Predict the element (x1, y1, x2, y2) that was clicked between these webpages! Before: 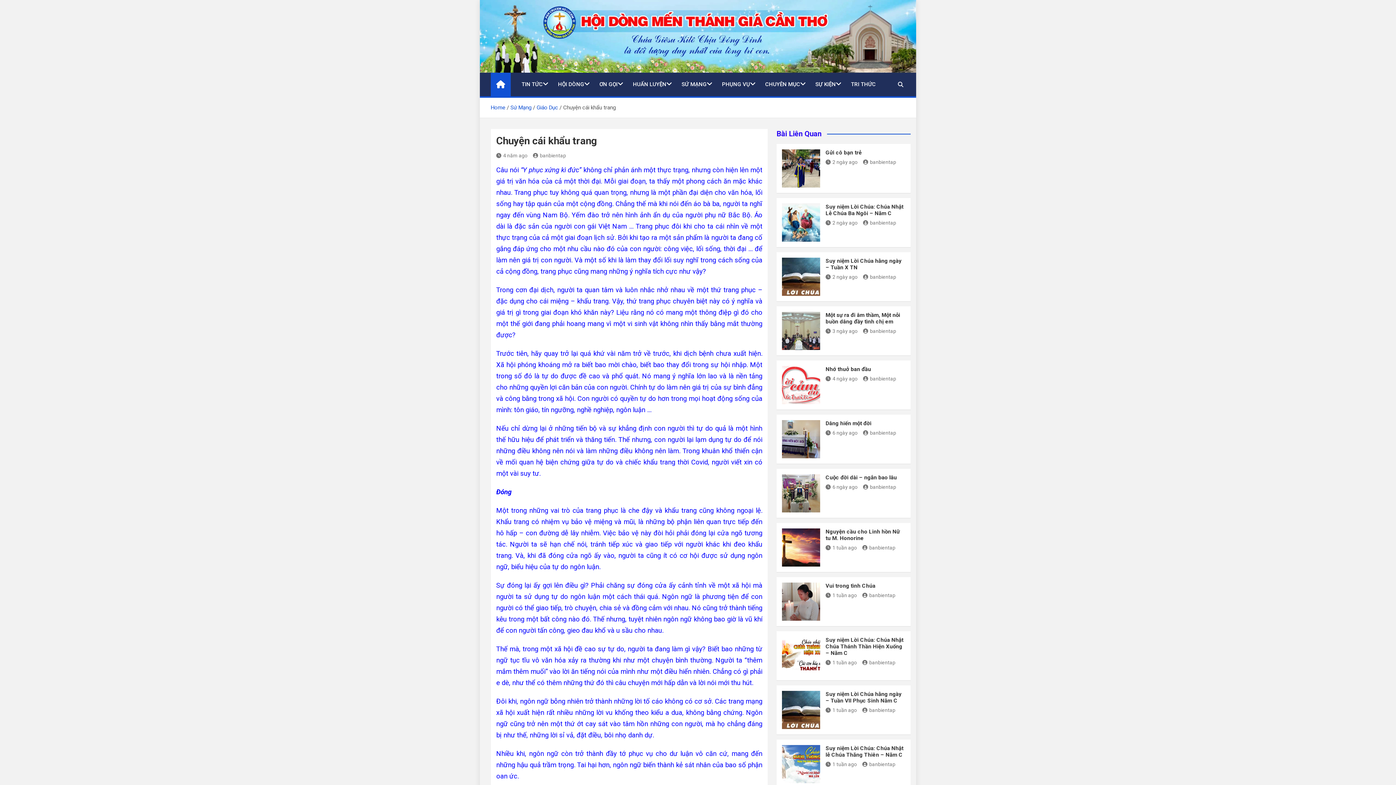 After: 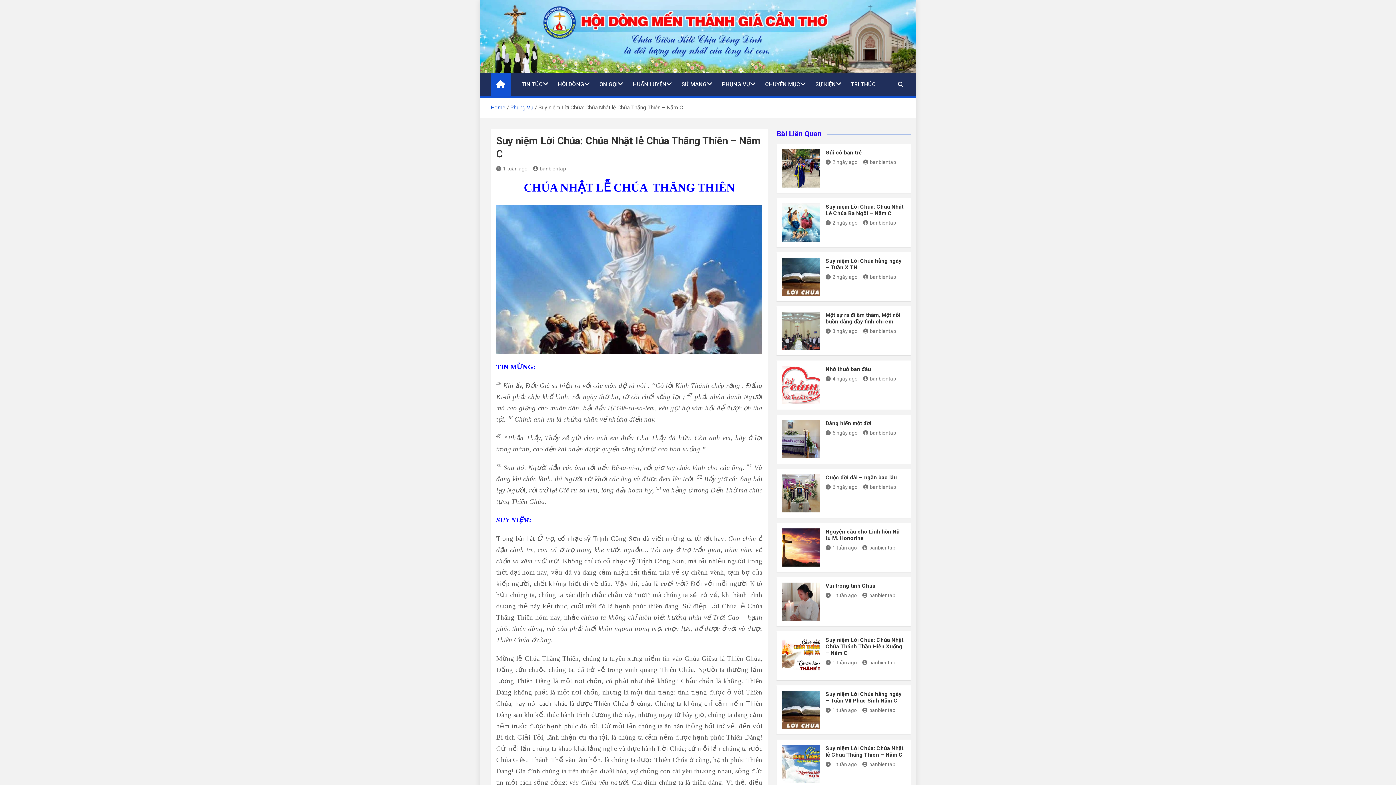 Action: label: Suy niệm Lời Chúa: Chúa Nhật lễ Chúa Thăng Thiên – Năm C bbox: (825, 745, 903, 758)